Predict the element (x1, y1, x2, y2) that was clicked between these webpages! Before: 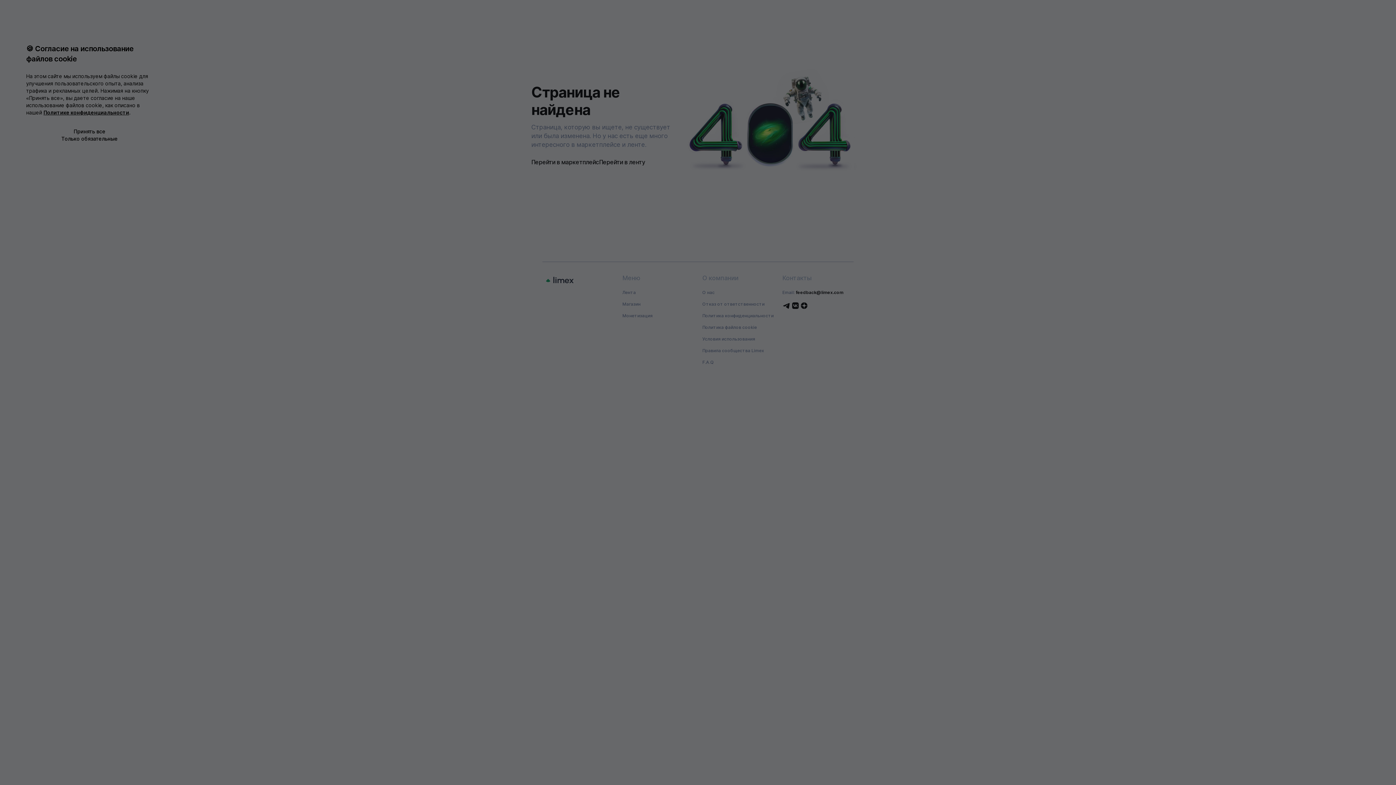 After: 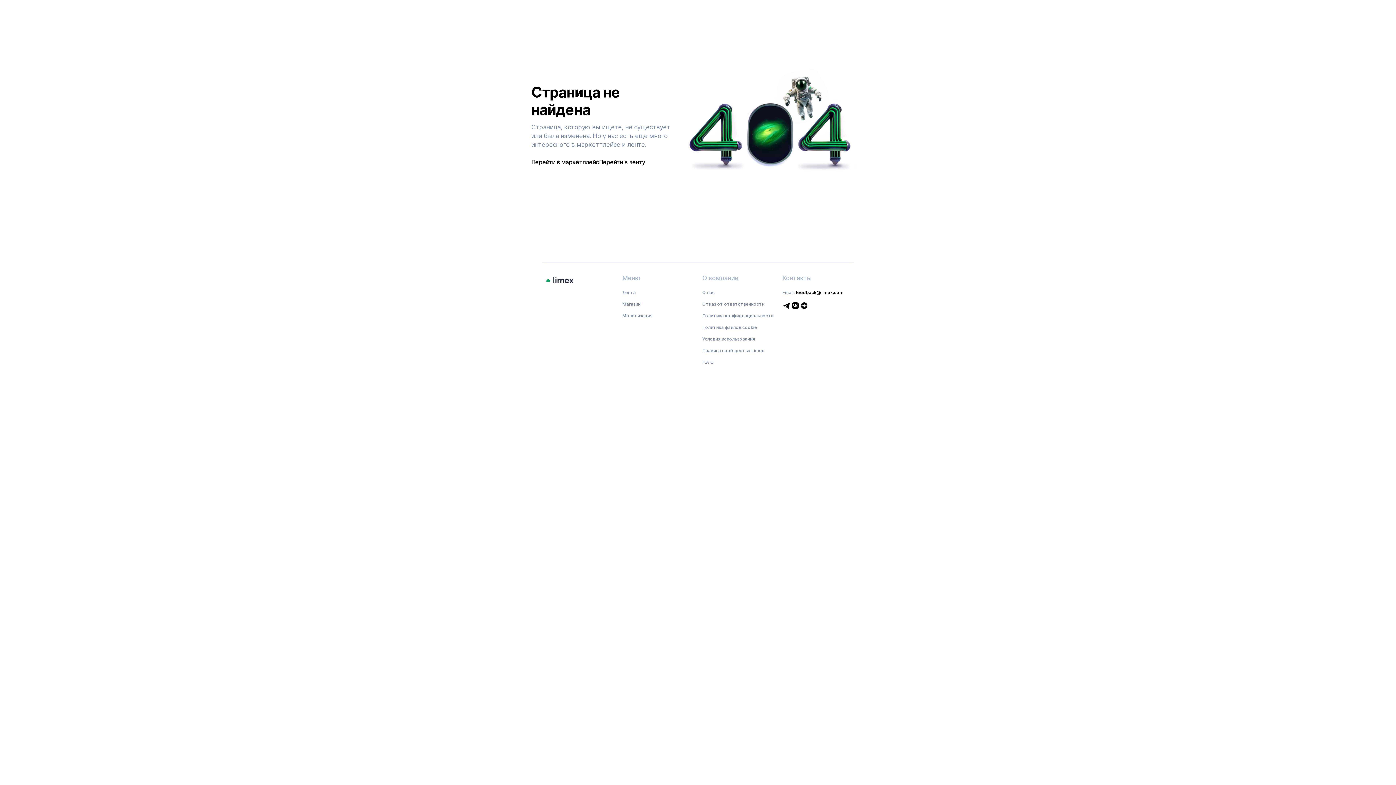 Action: label: Только обязательные bbox: (26, 135, 153, 142)